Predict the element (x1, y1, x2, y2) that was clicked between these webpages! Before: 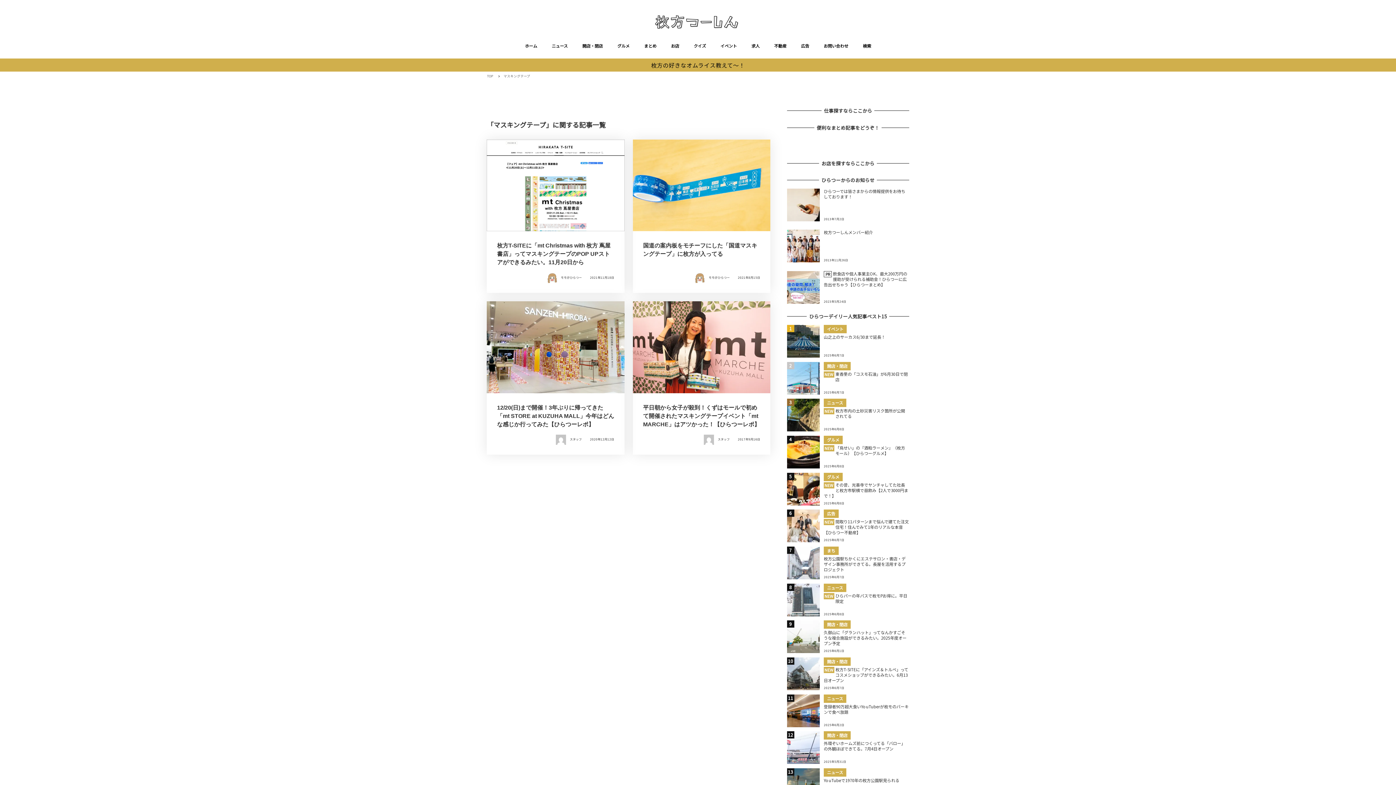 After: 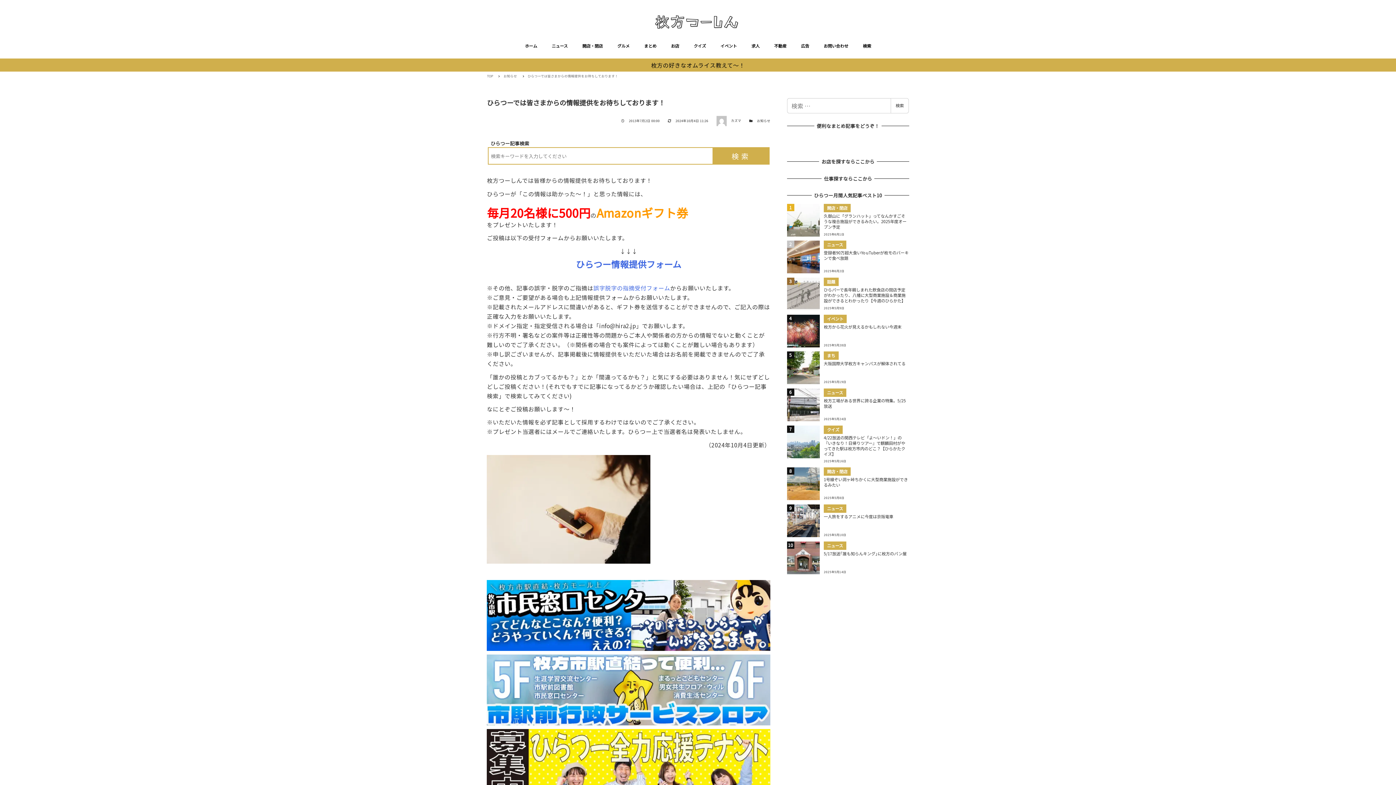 Action: bbox: (787, 188, 909, 221) label: ひらつーでは皆さまからの情報提供をお待ちしております！
2013年7月2日